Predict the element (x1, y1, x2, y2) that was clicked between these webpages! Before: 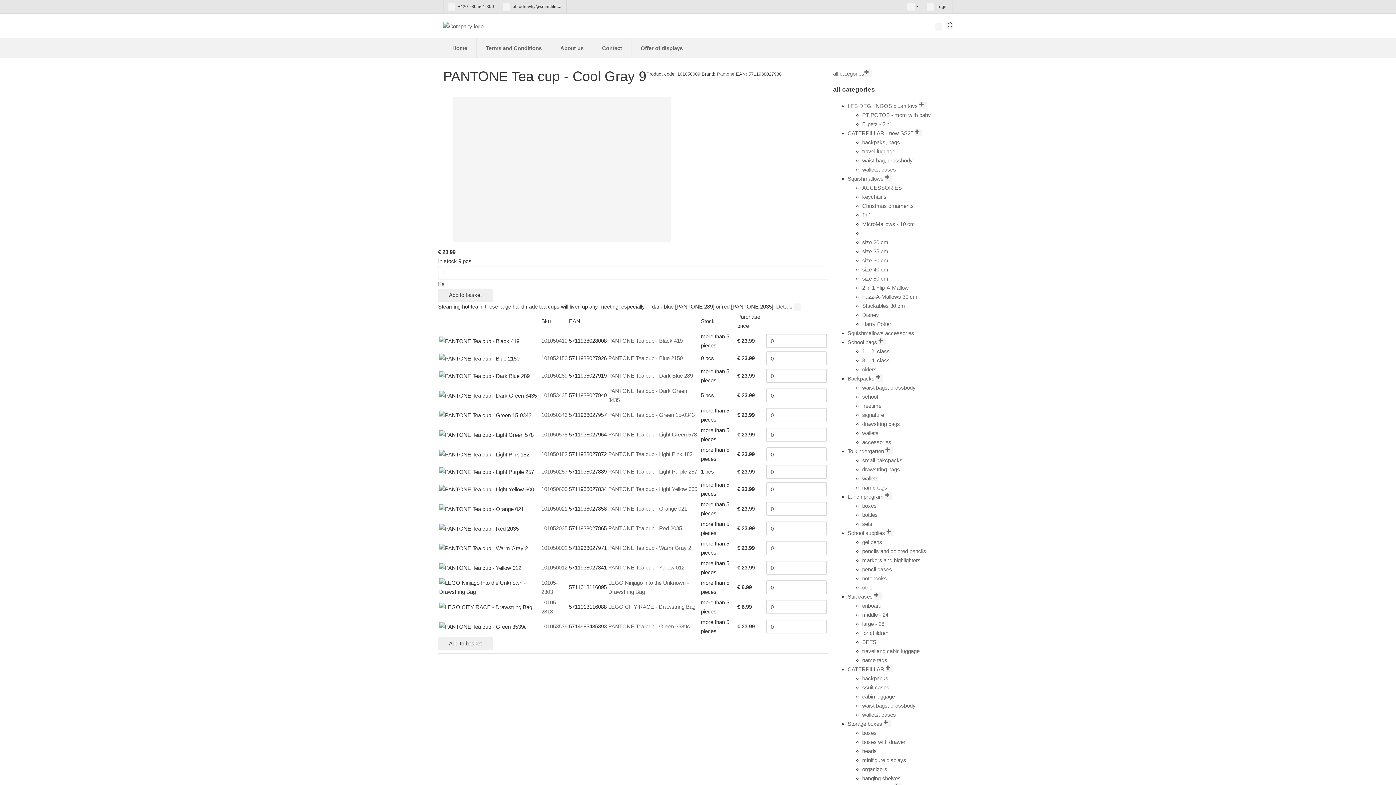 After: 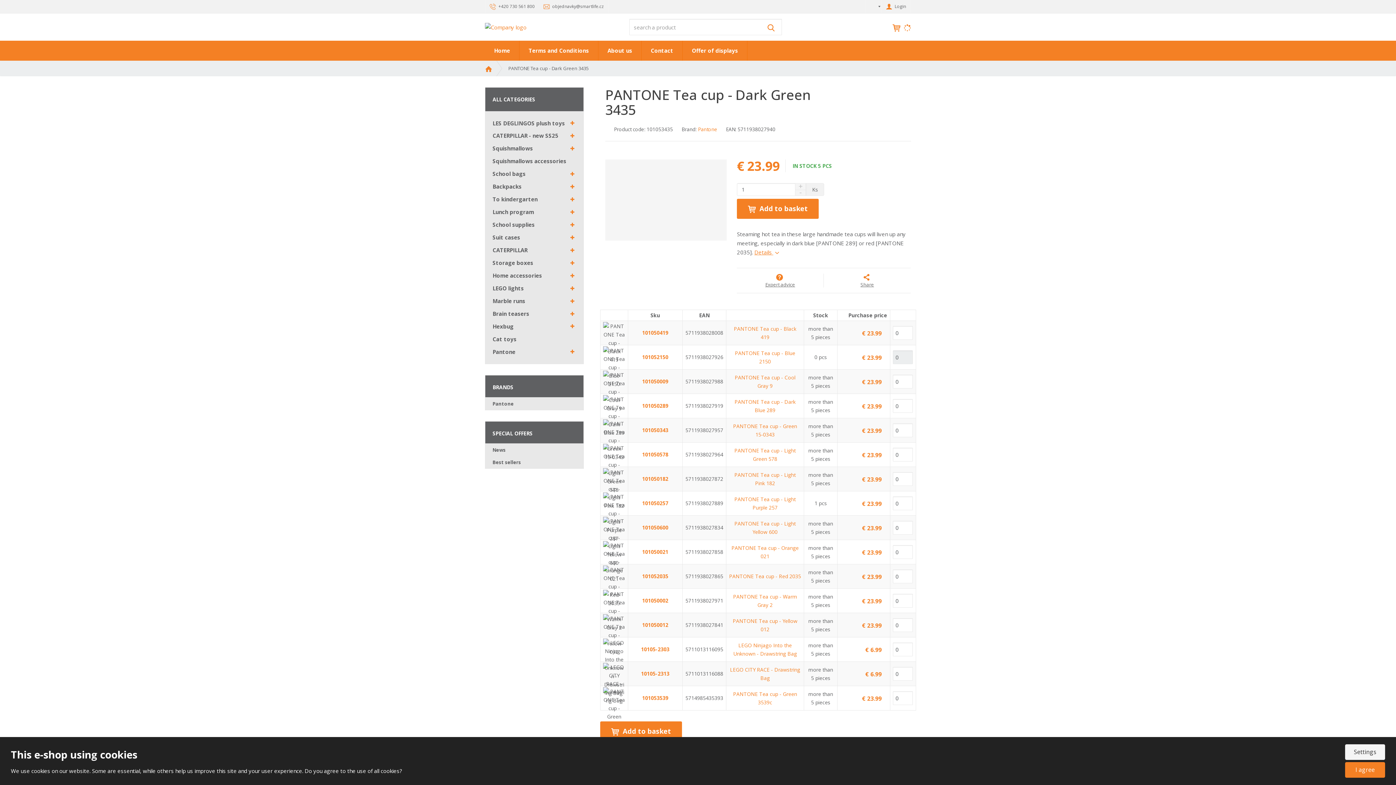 Action: label: 101053435 bbox: (541, 392, 567, 398)